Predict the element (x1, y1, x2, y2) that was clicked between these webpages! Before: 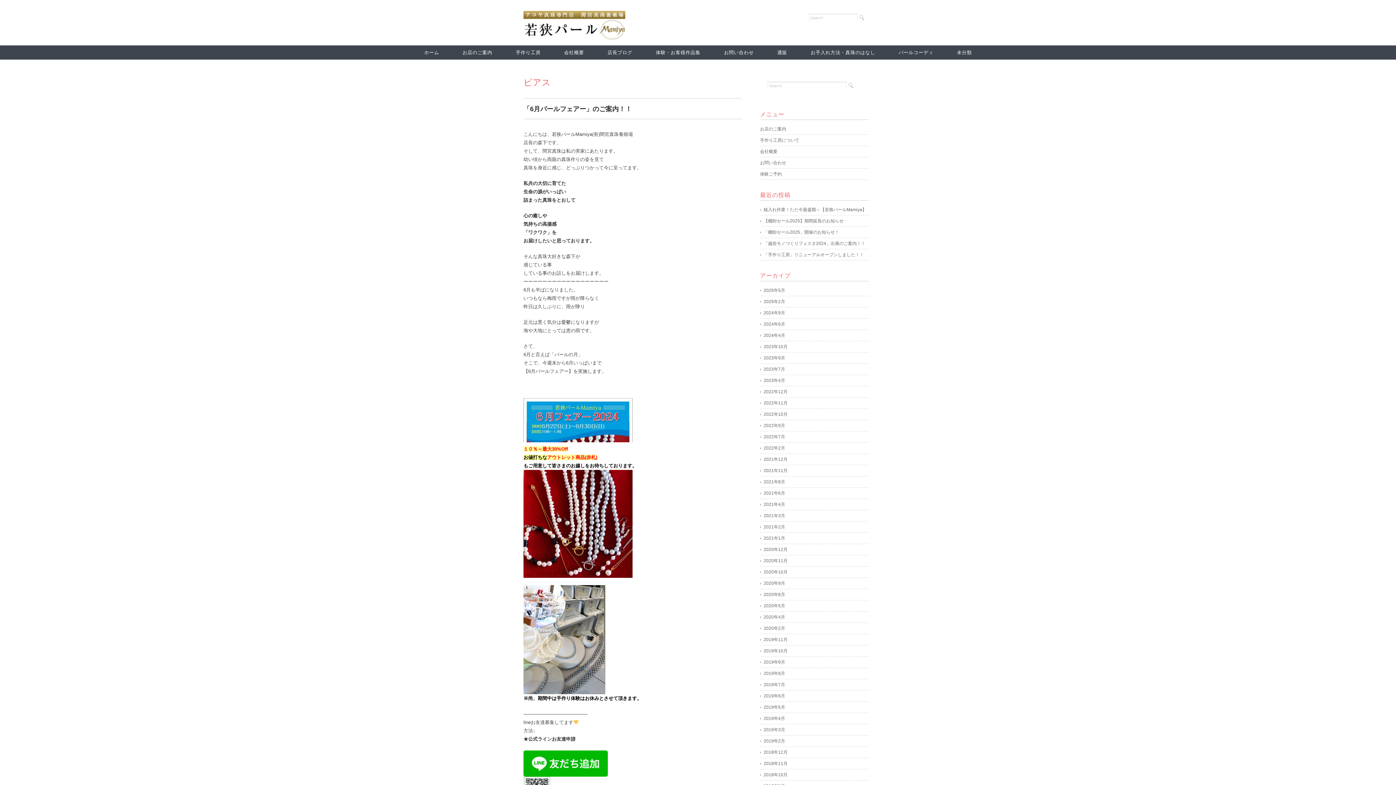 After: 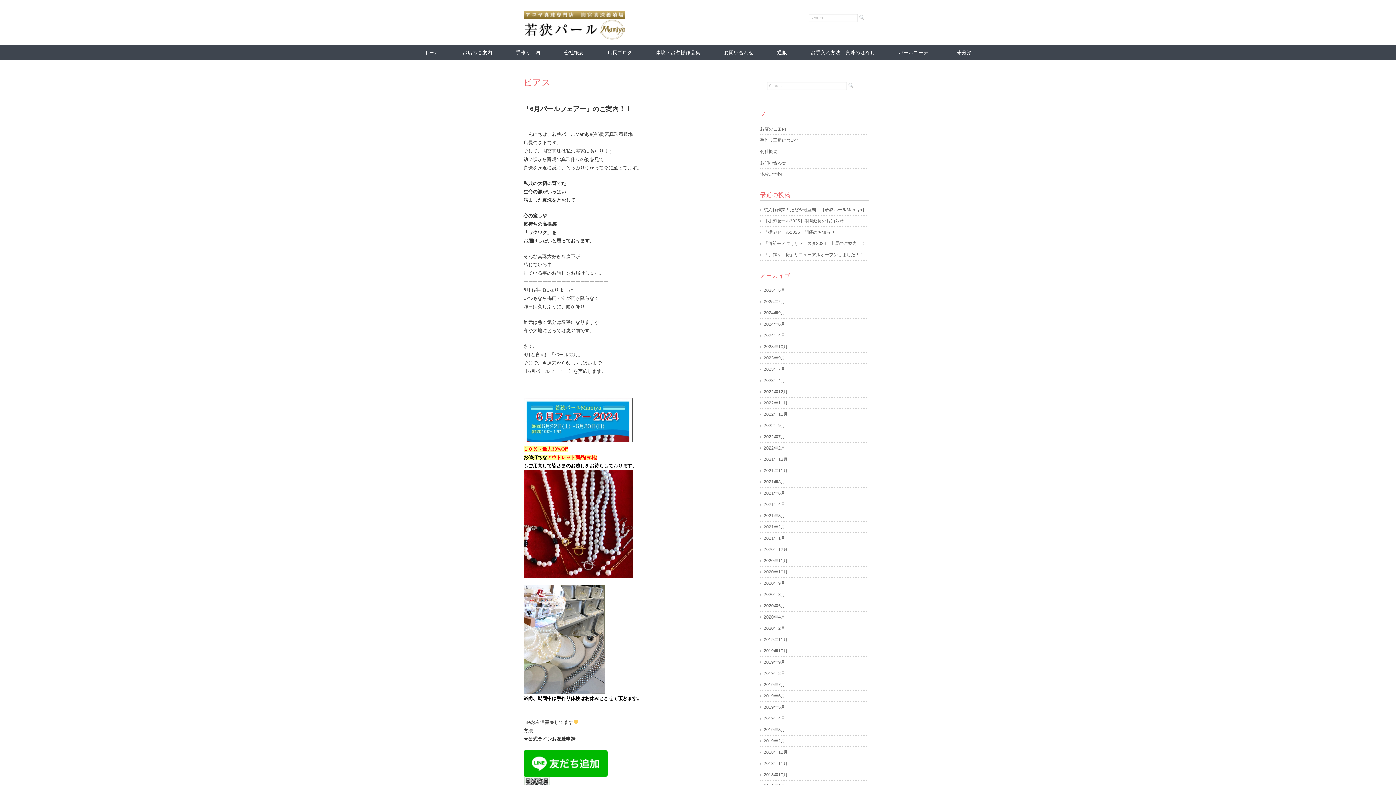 Action: bbox: (523, 586, 605, 592)